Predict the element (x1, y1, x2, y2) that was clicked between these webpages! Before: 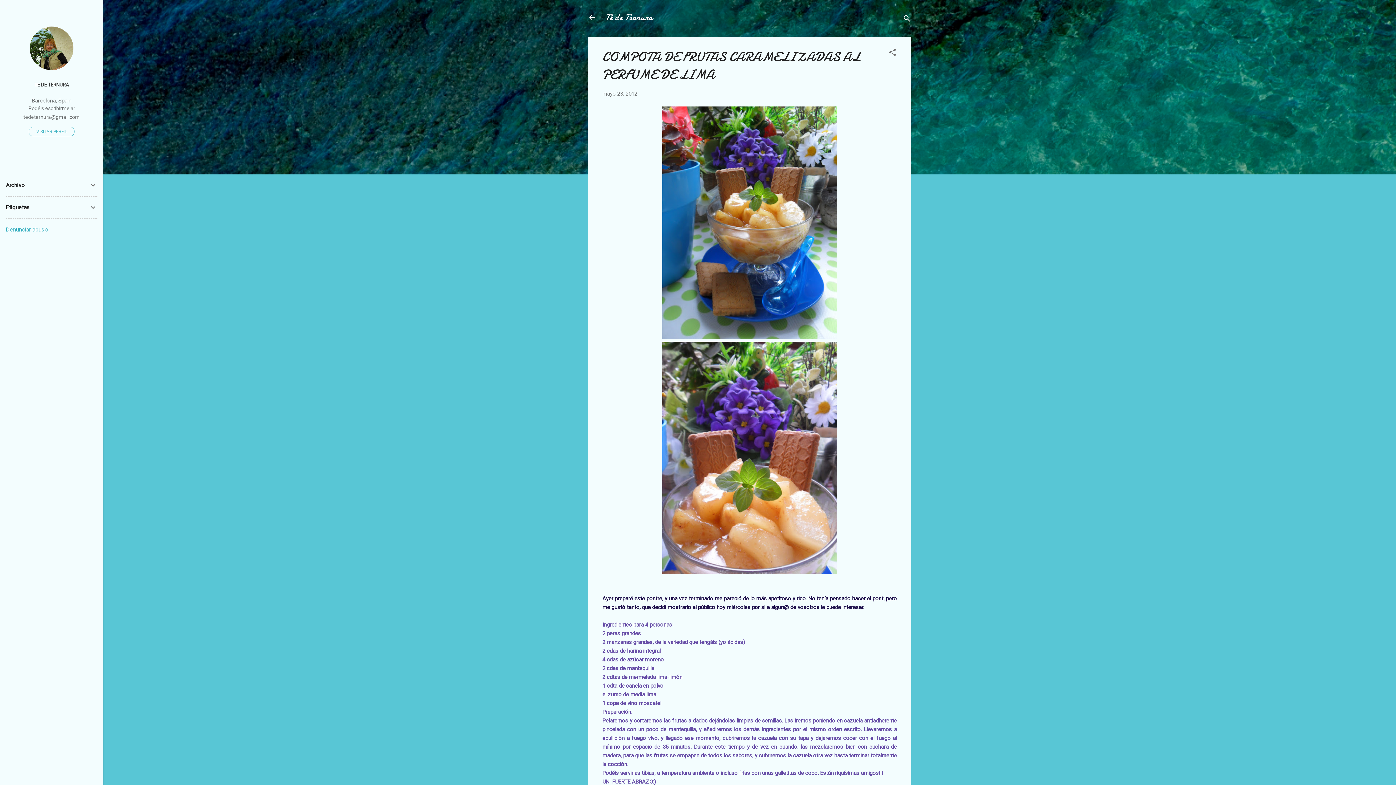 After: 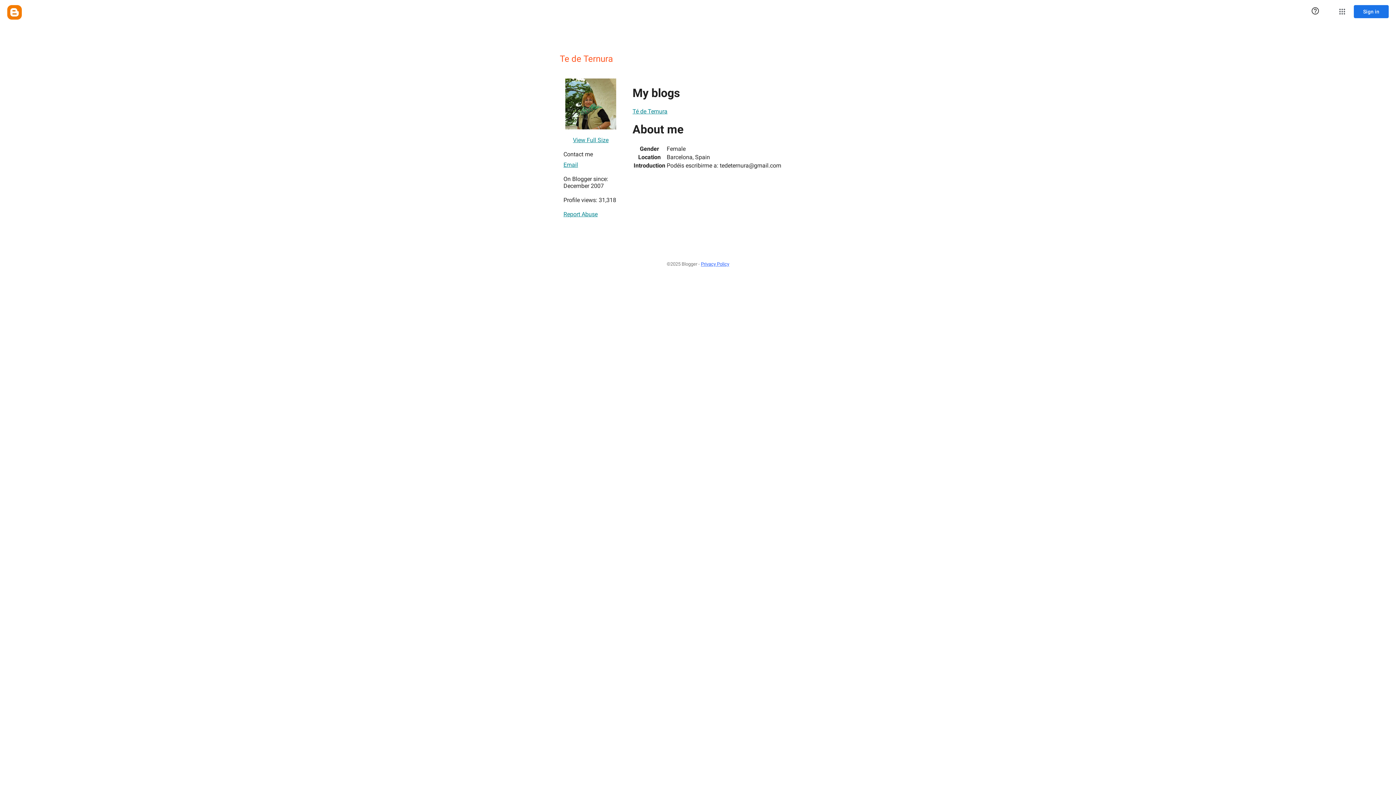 Action: label: TE DE TERNURA bbox: (0, 77, 103, 92)